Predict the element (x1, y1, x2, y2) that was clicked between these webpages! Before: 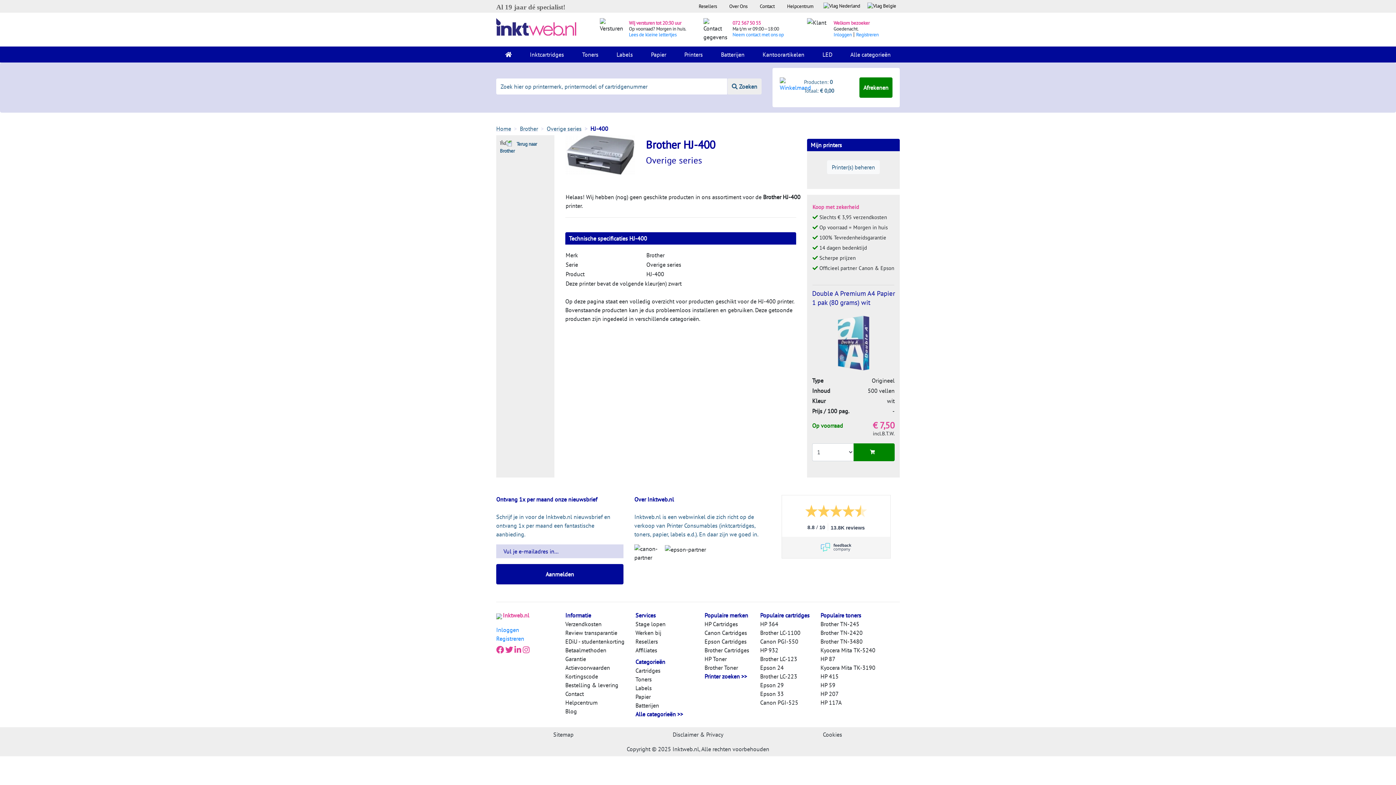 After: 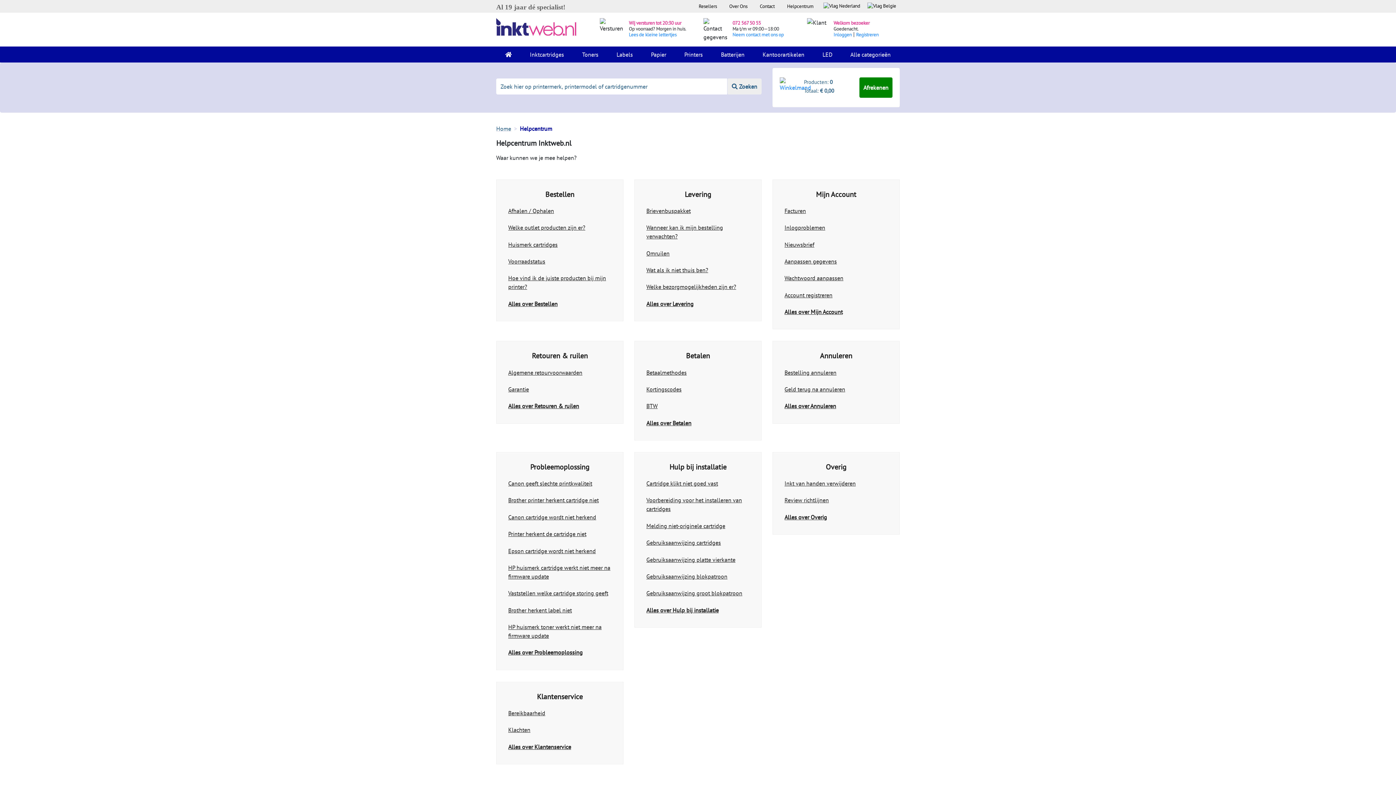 Action: bbox: (781, 0, 820, 12) label: Helpcentrum